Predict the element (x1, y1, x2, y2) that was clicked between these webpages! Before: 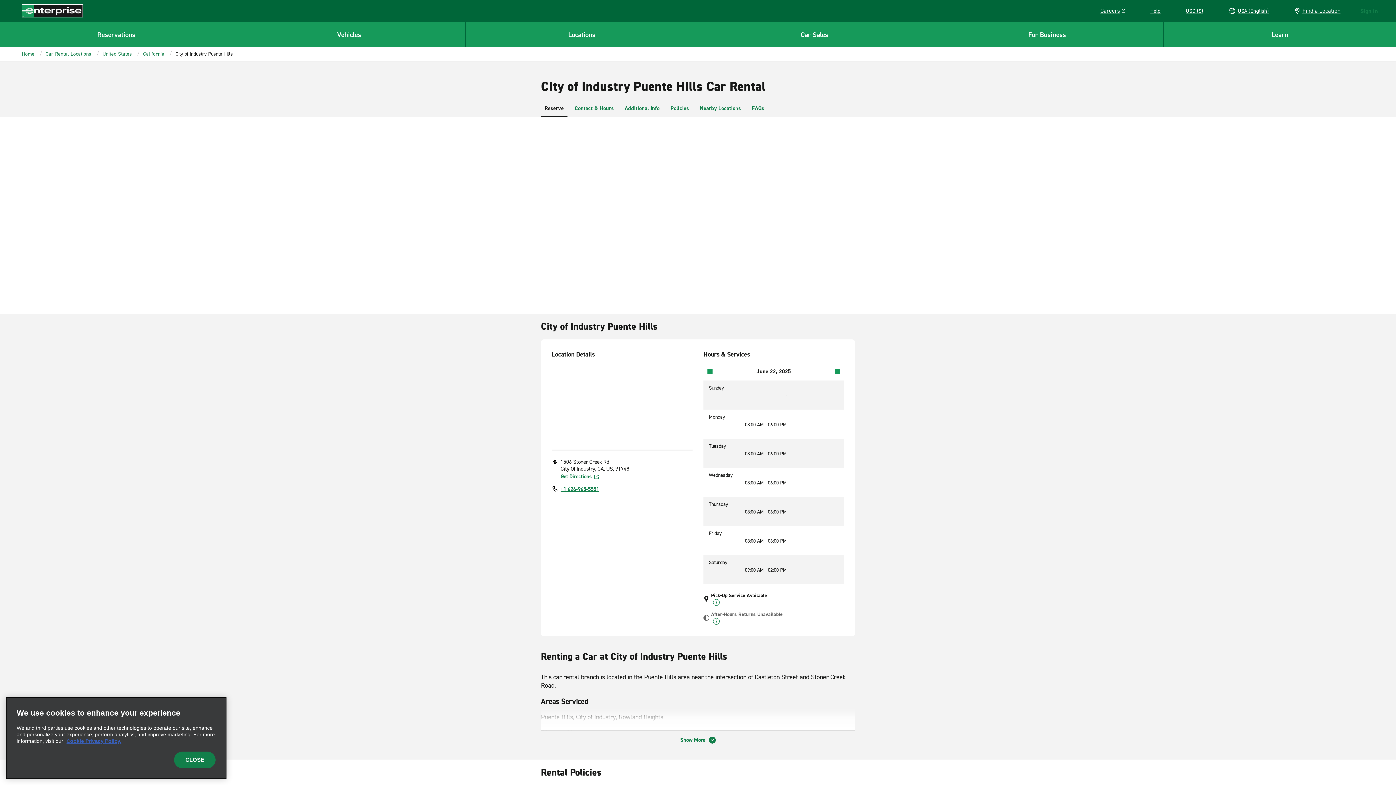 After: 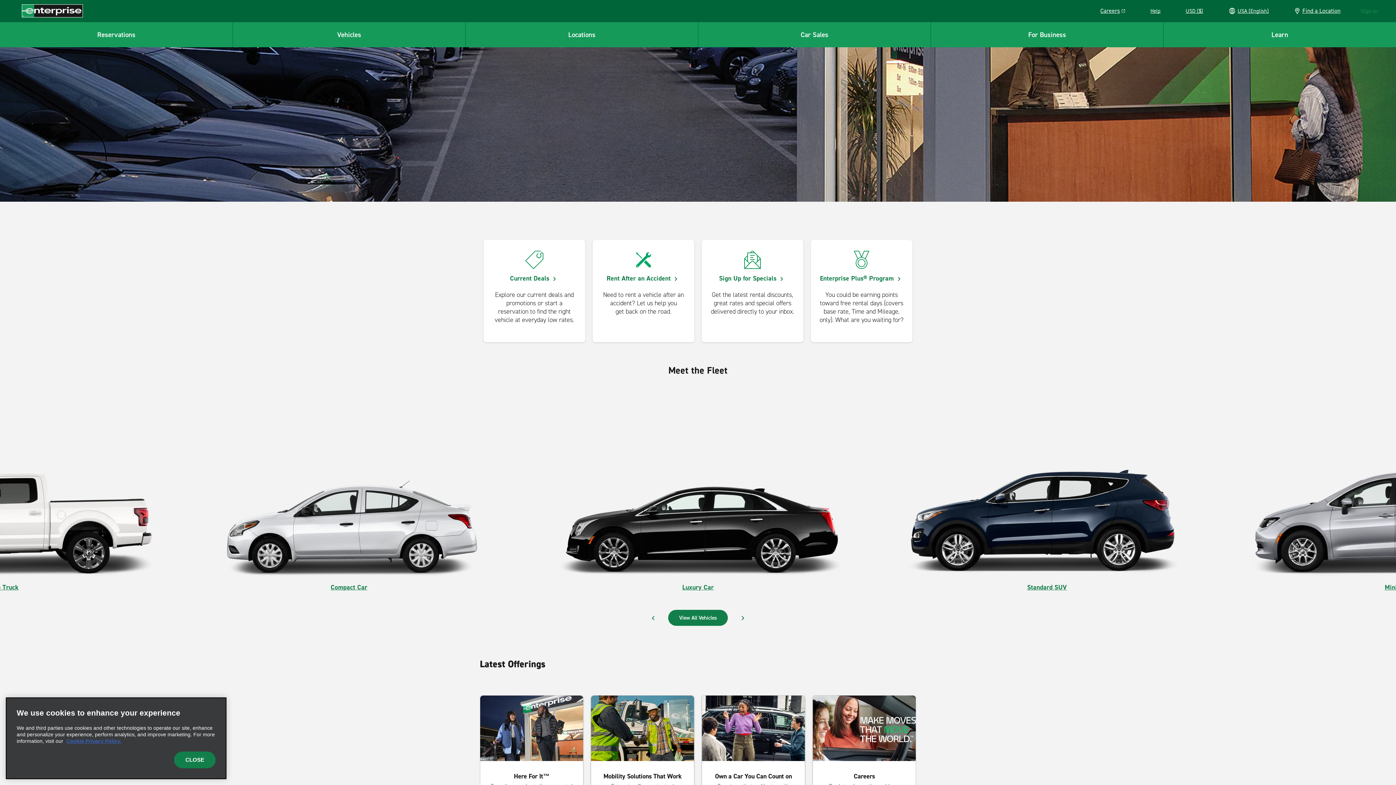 Action: bbox: (21, 50, 34, 57) label: Home